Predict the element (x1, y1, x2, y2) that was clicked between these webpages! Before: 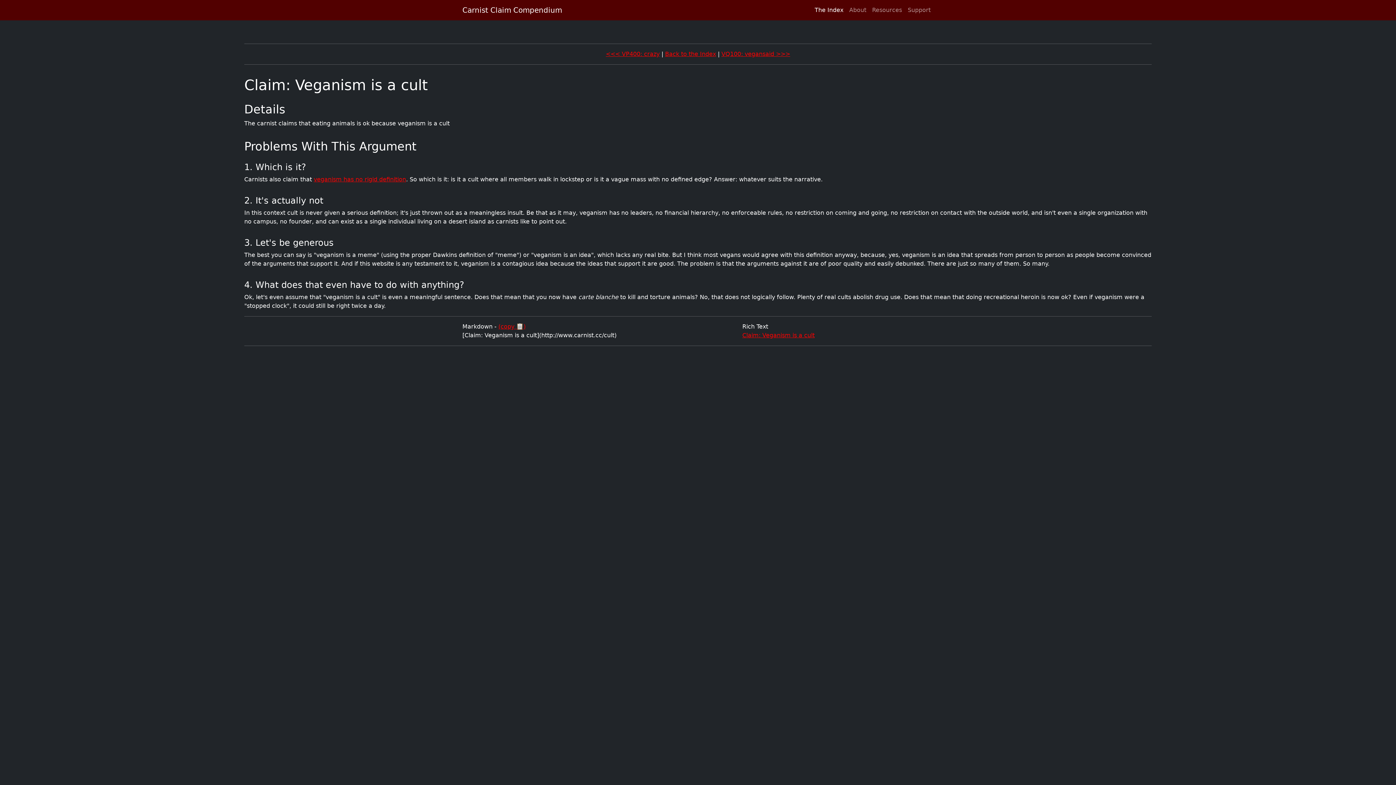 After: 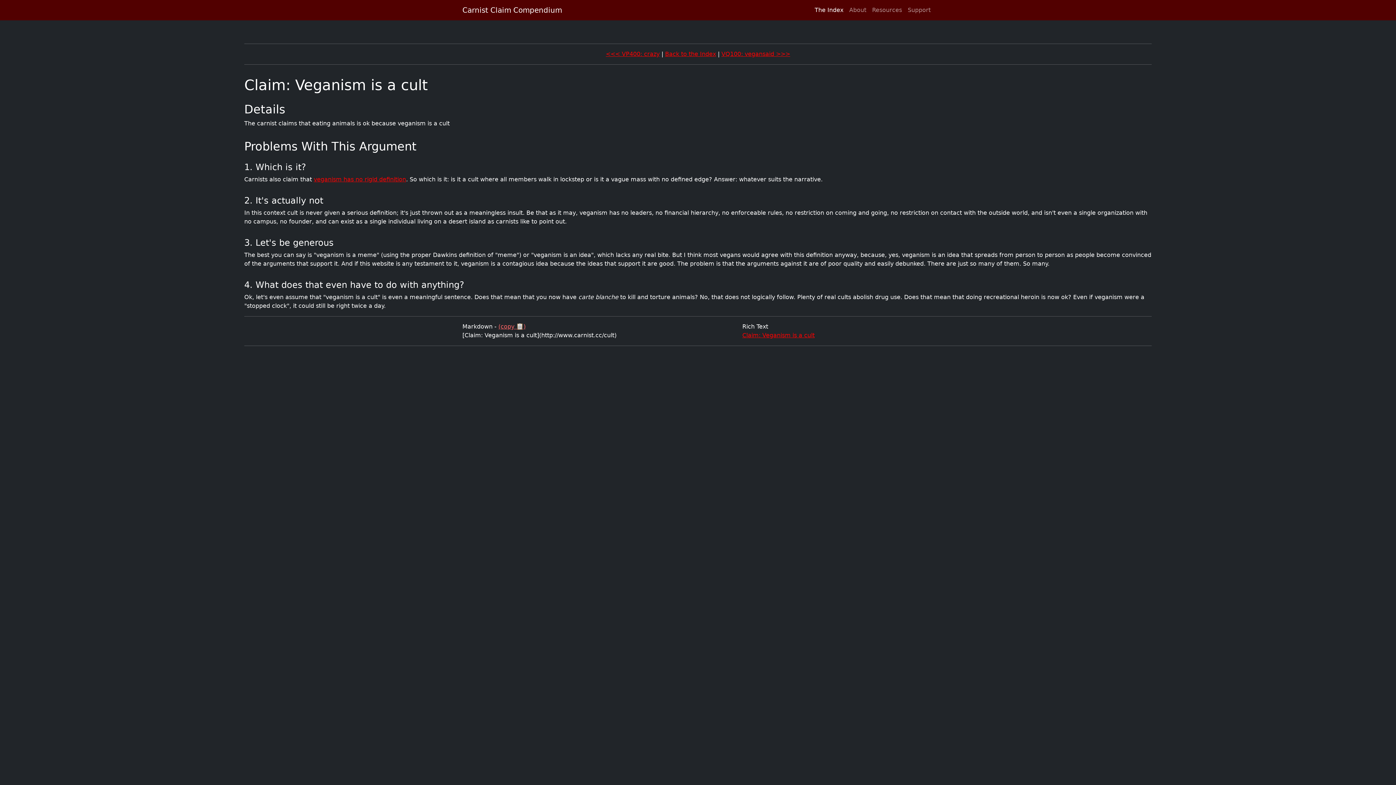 Action: label: (copy 📋) bbox: (498, 323, 525, 330)